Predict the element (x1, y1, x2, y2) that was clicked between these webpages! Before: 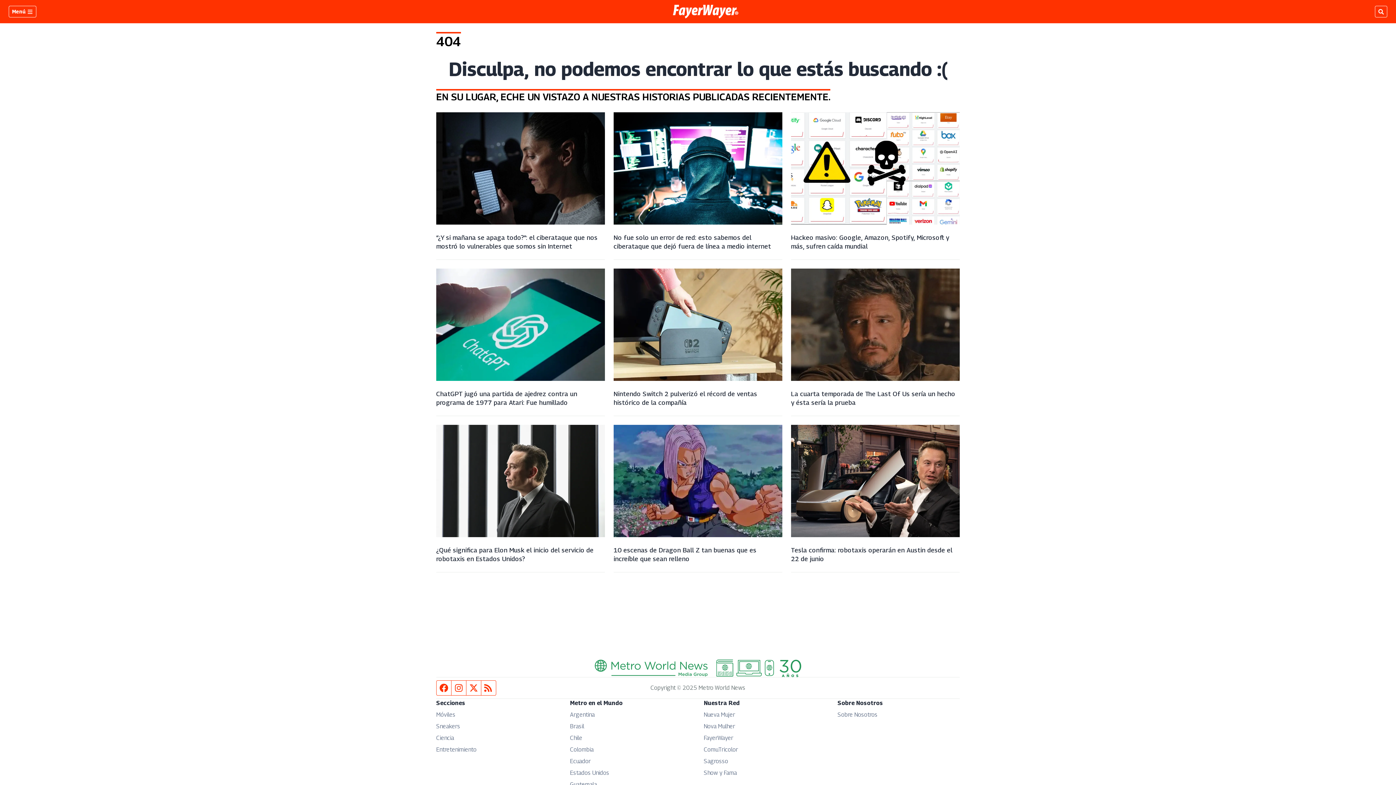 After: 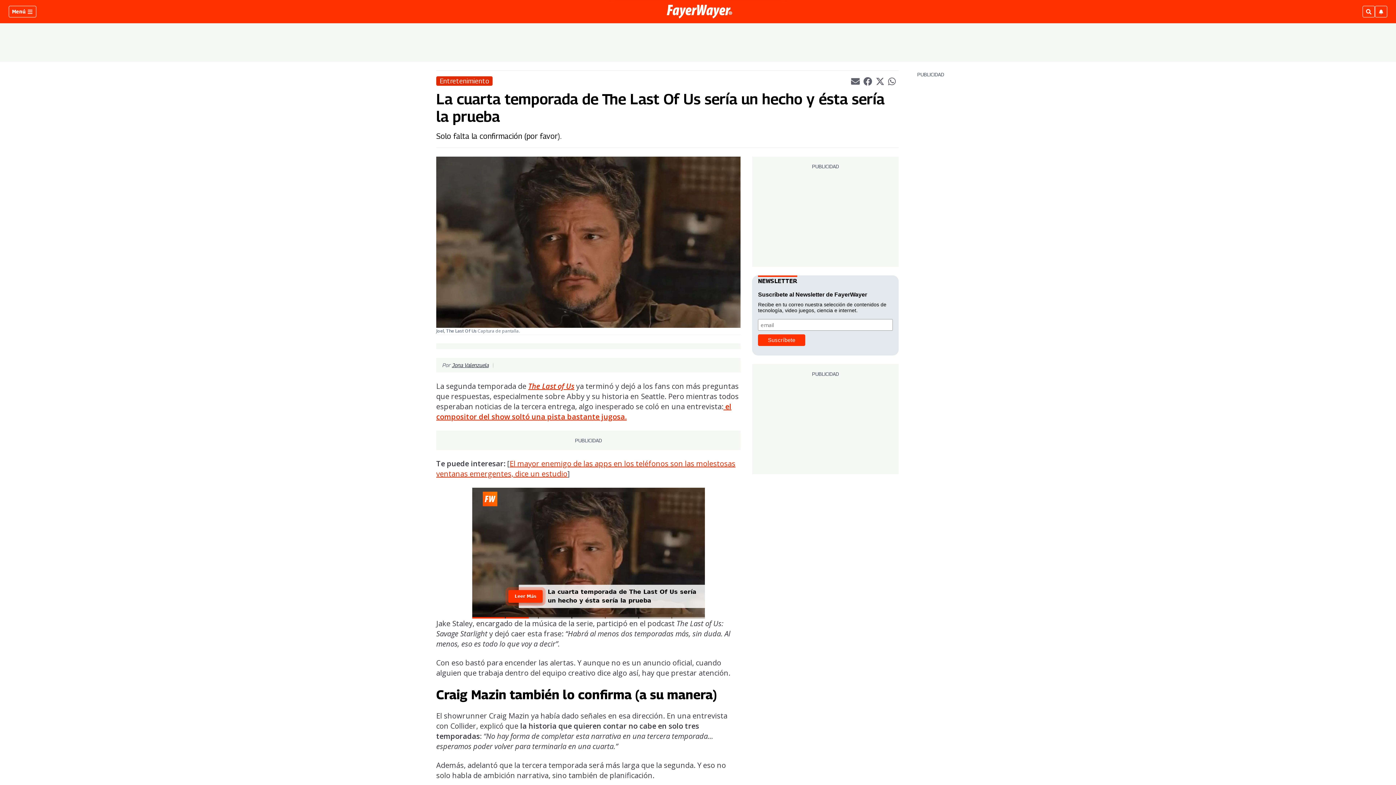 Action: bbox: (791, 268, 959, 381)